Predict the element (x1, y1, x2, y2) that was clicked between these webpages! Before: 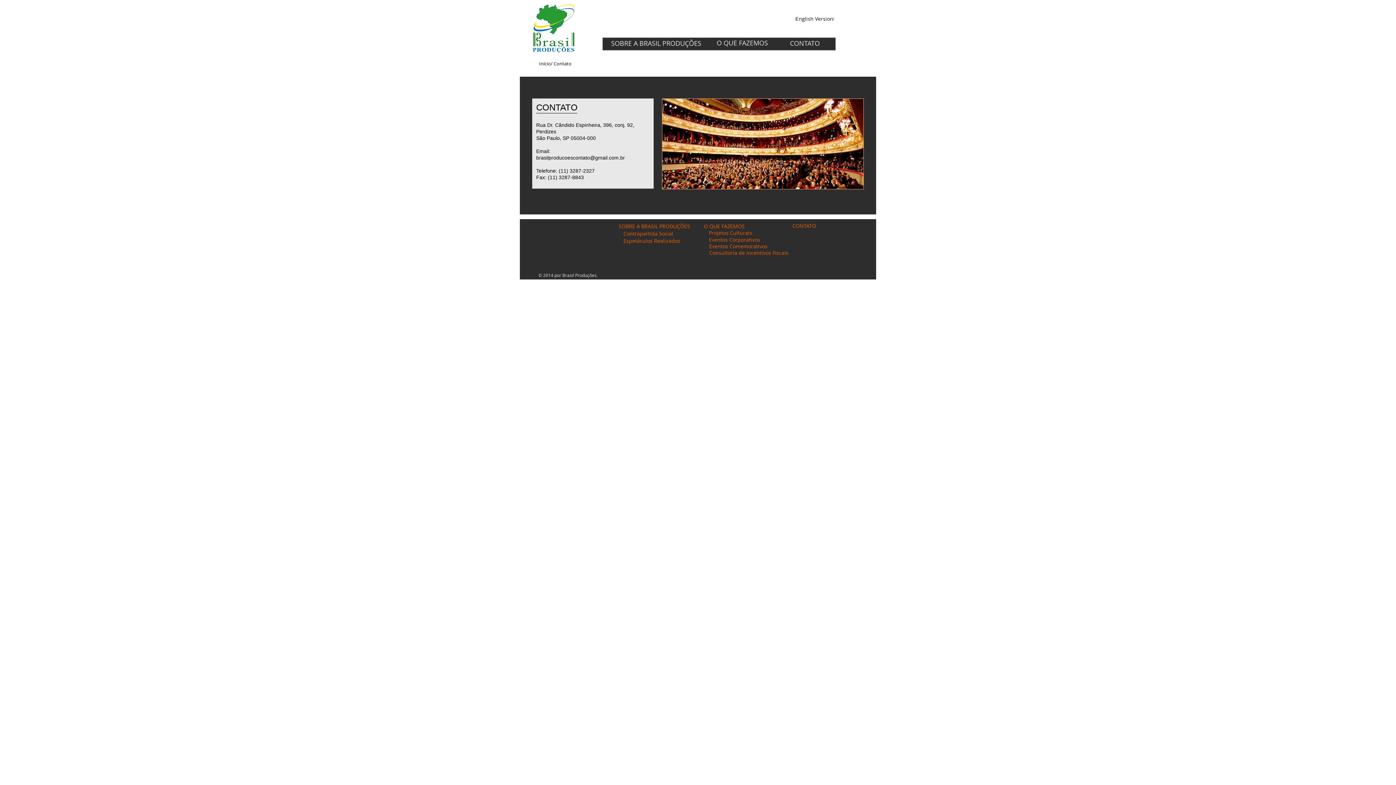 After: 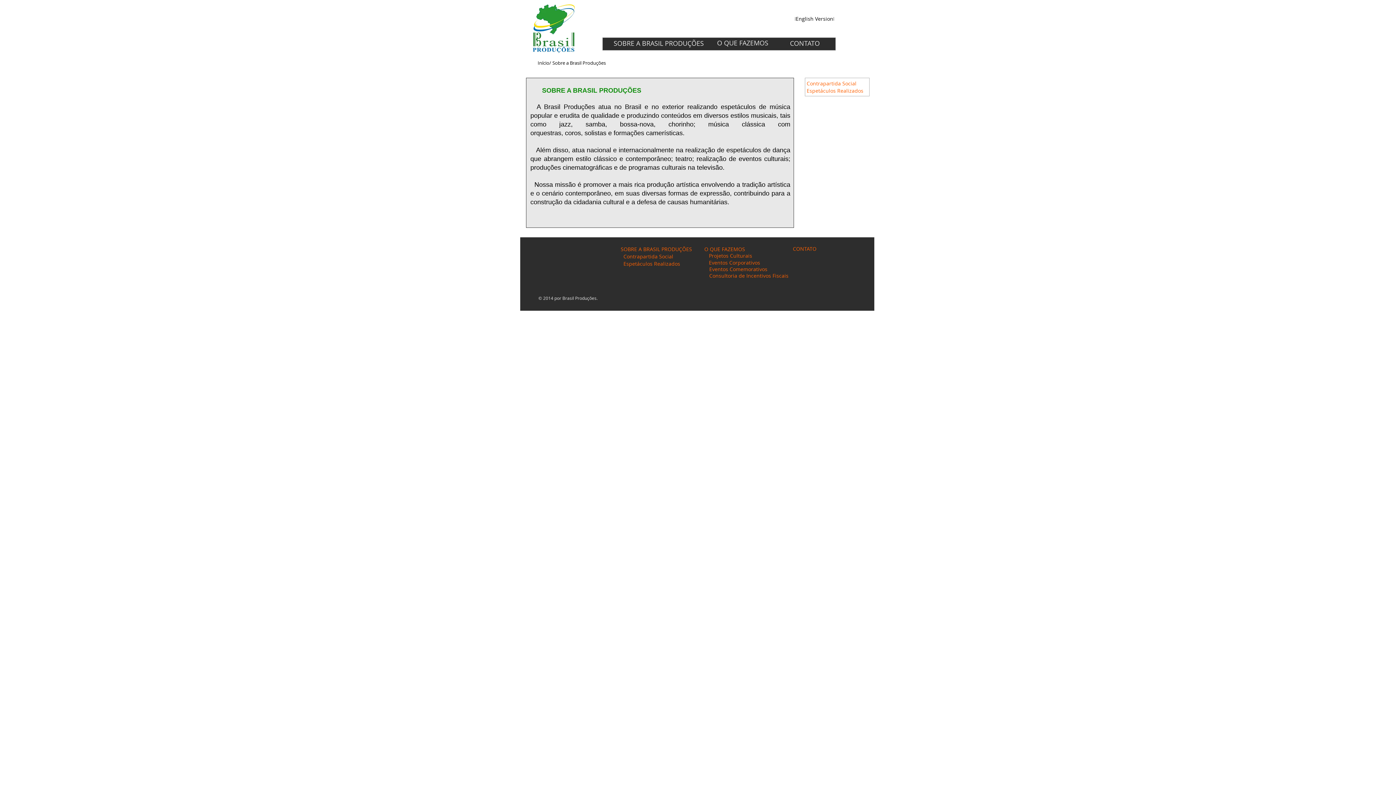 Action: bbox: (609, 39, 702, 47) label: SOBRE A BRASIL PRODUÇÕES